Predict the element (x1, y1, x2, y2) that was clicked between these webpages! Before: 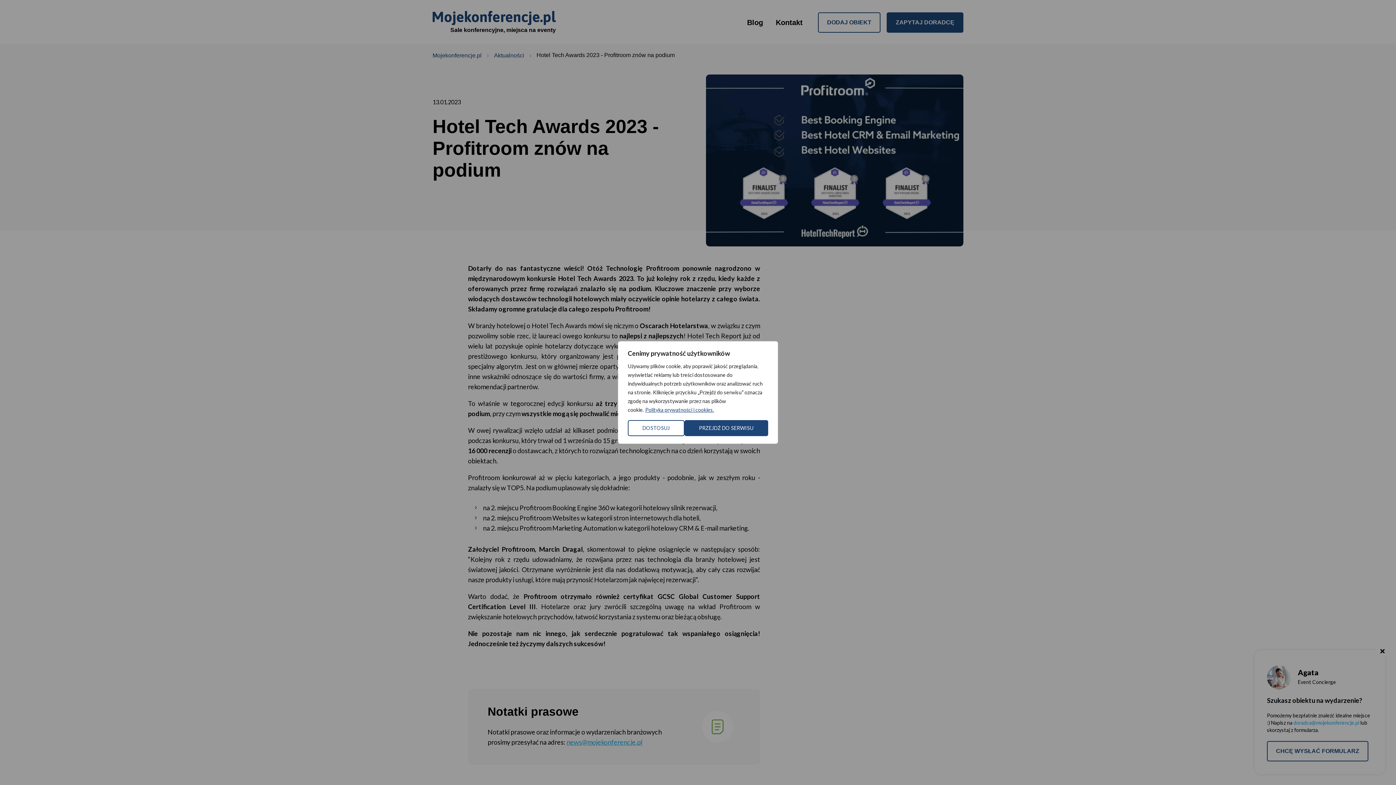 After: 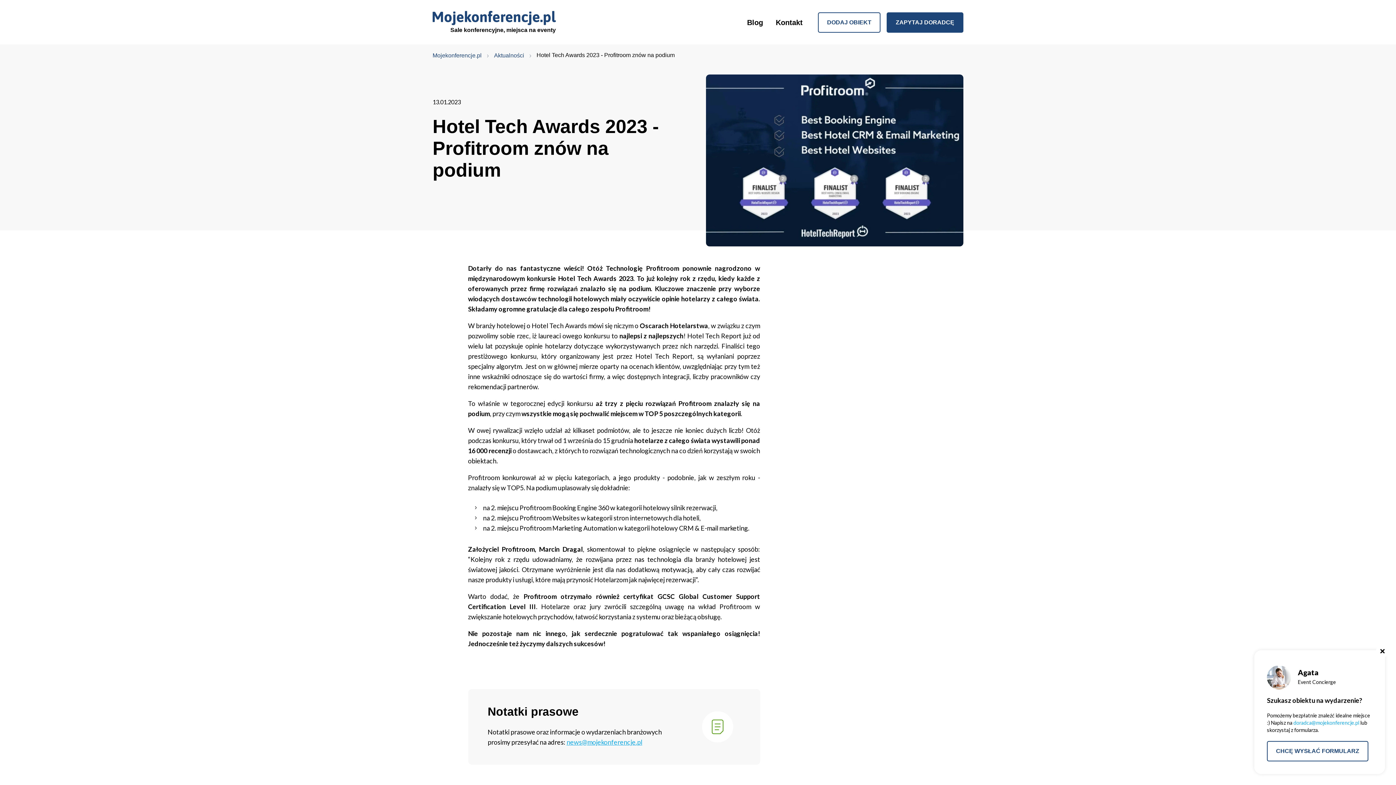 Action: bbox: (684, 420, 768, 436) label: Przejdź do serwisu